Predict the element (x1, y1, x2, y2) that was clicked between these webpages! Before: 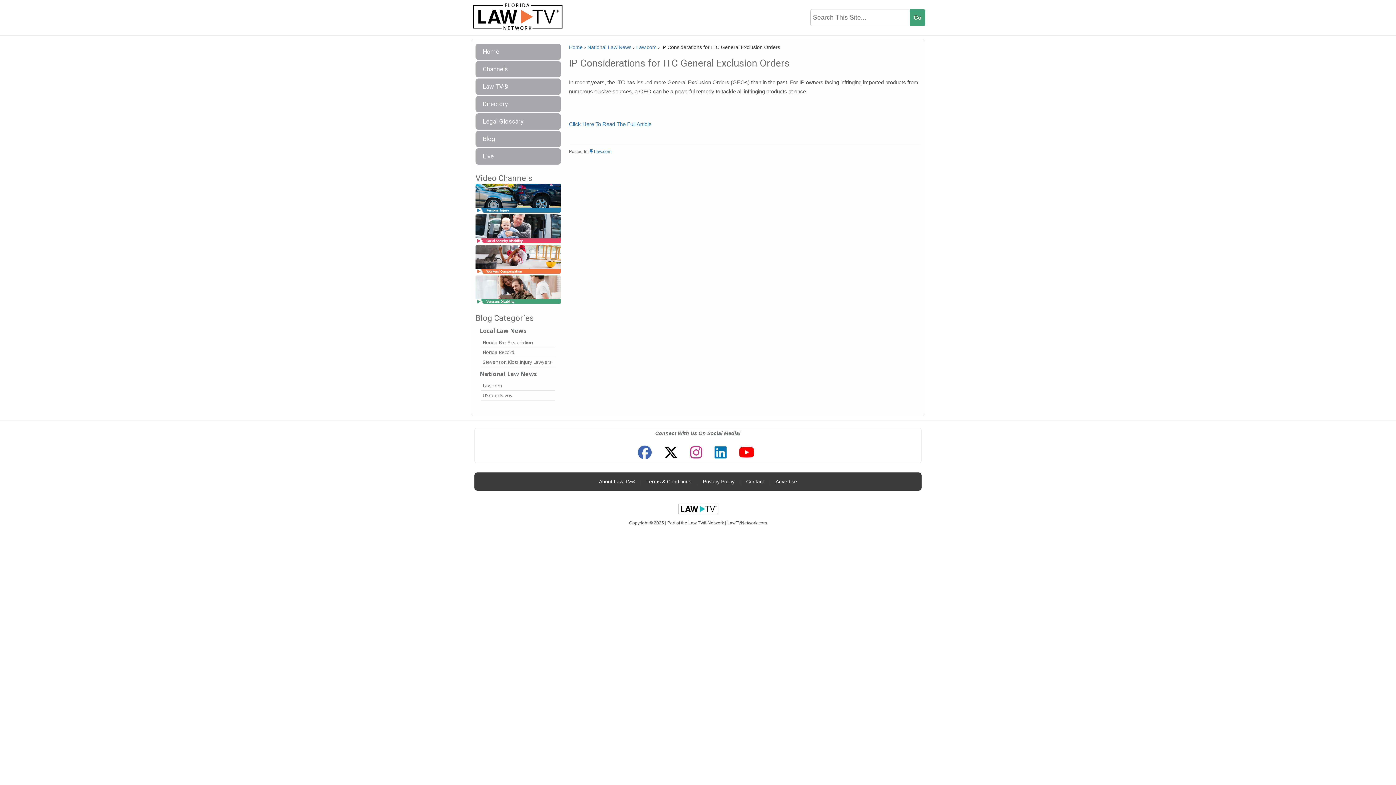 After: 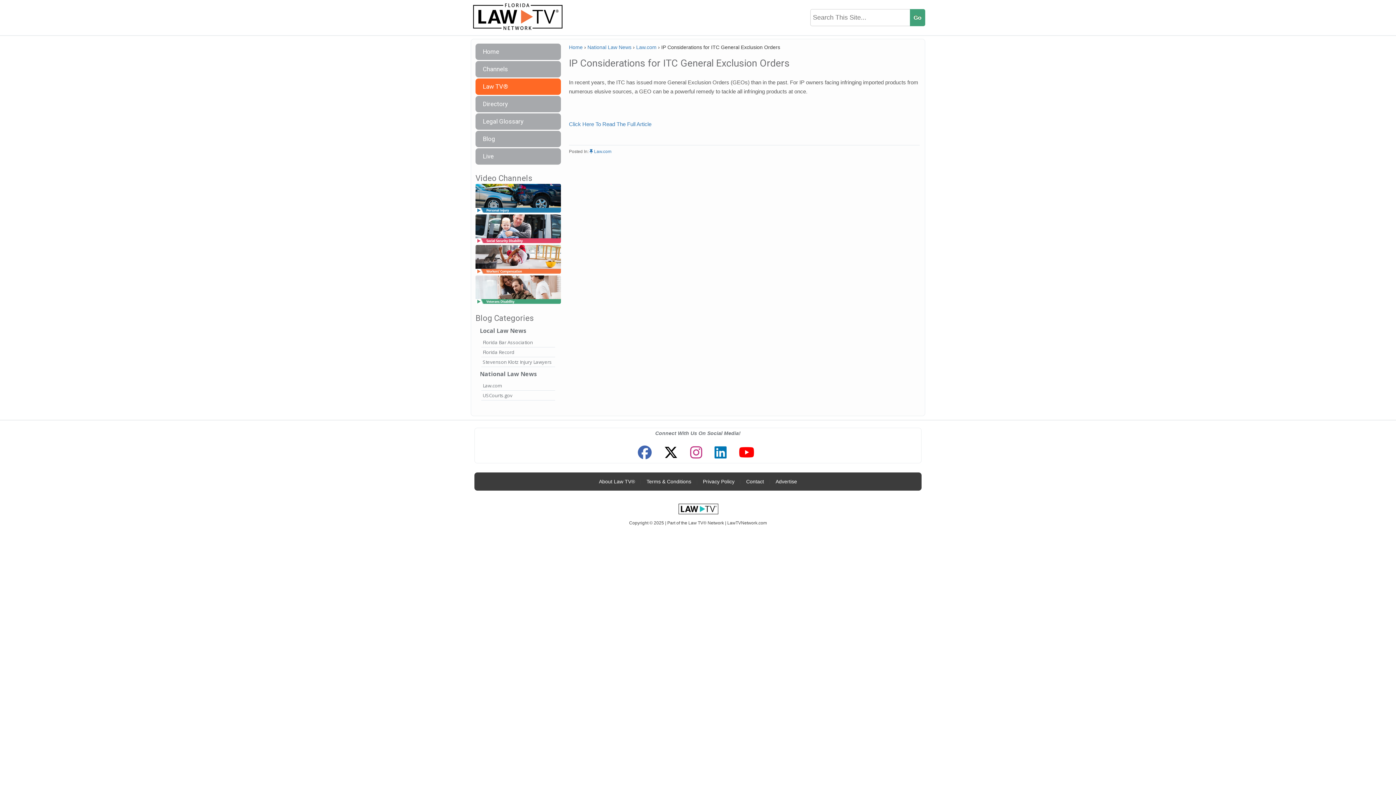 Action: bbox: (475, 78, 561, 94) label: Law TV®